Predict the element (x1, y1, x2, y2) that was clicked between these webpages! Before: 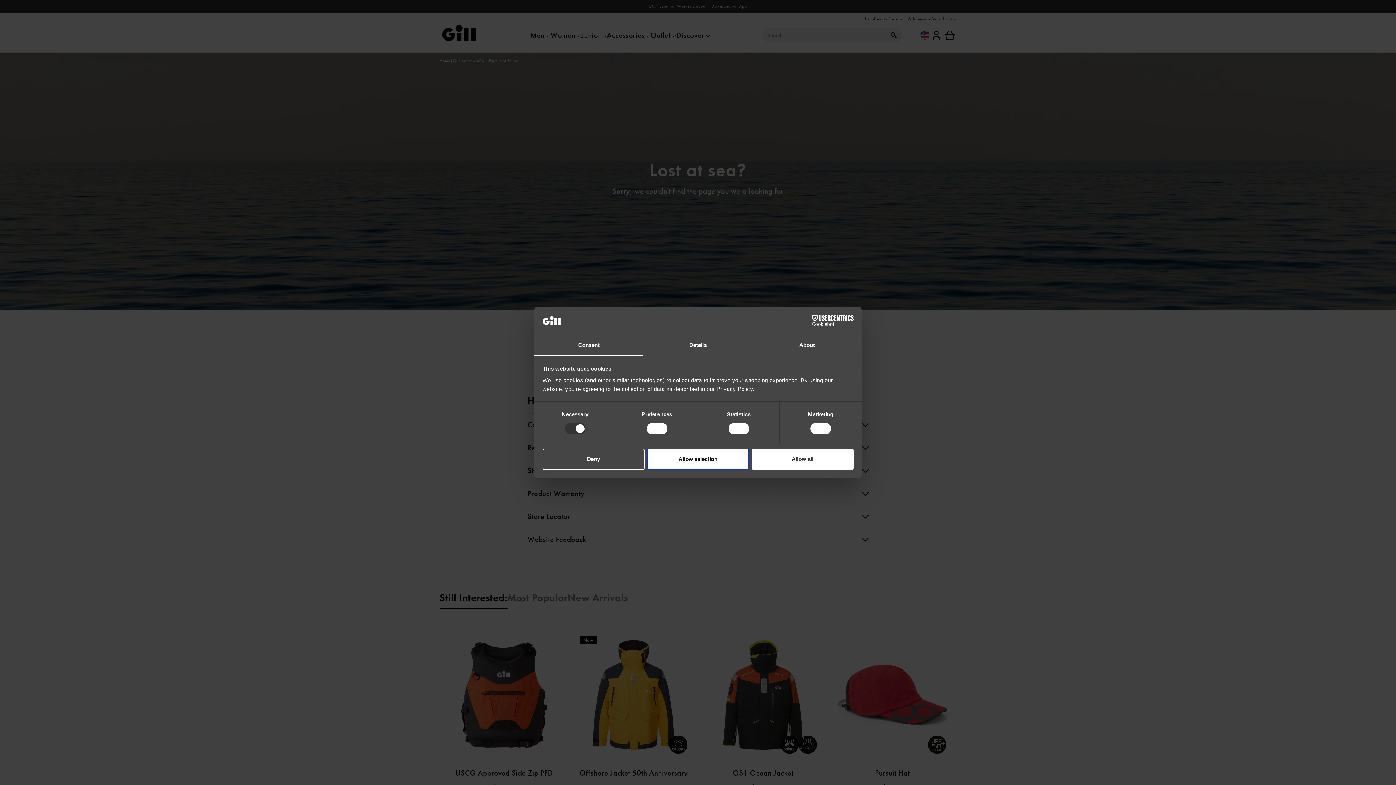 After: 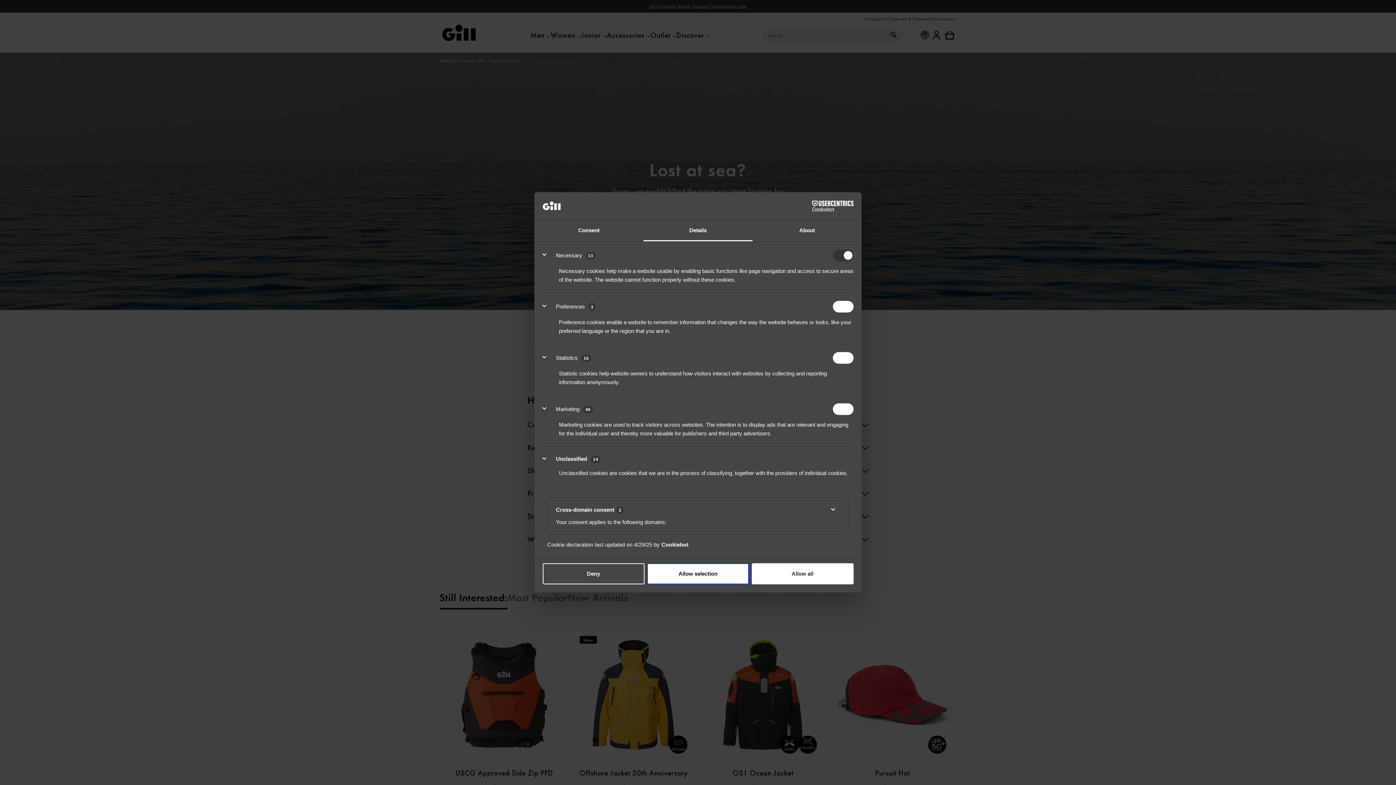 Action: label: Details bbox: (643, 335, 752, 356)